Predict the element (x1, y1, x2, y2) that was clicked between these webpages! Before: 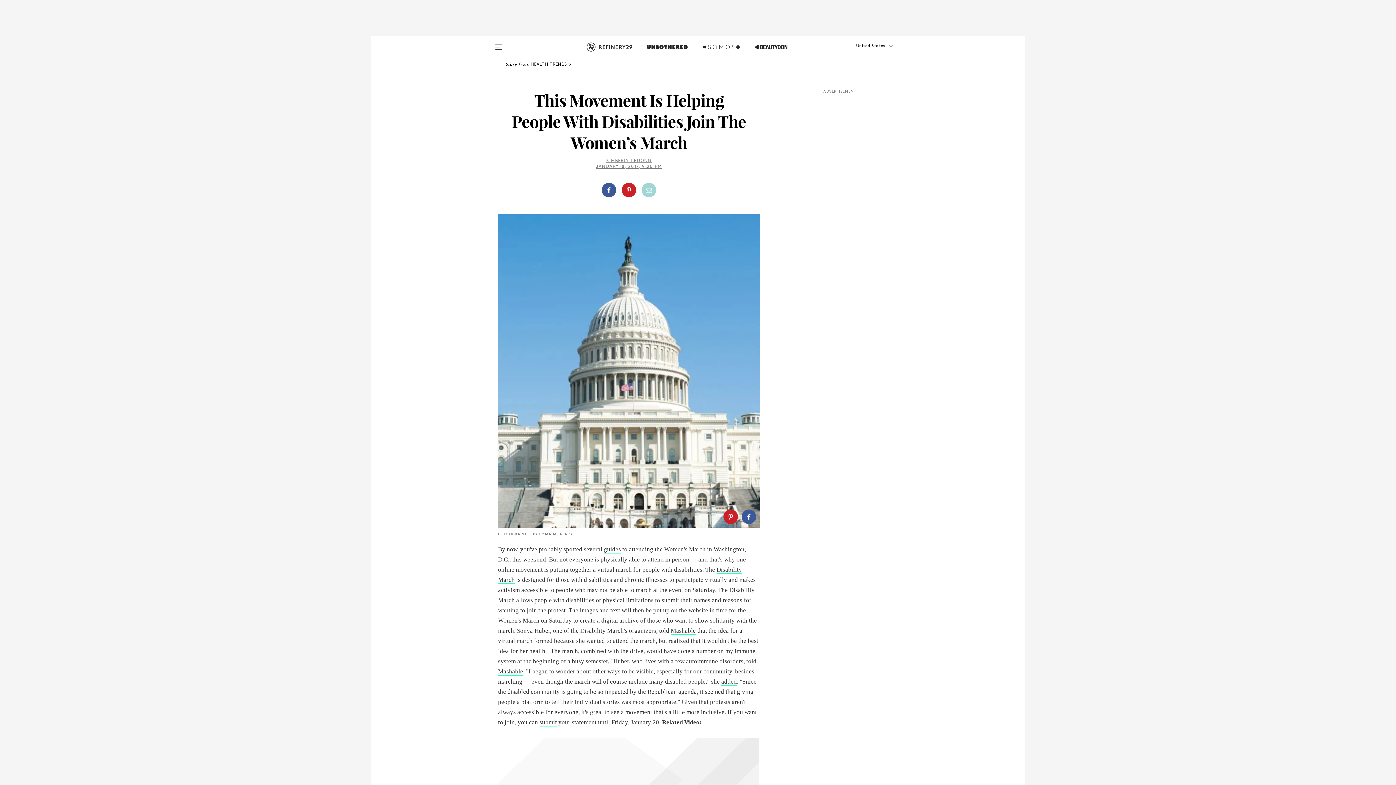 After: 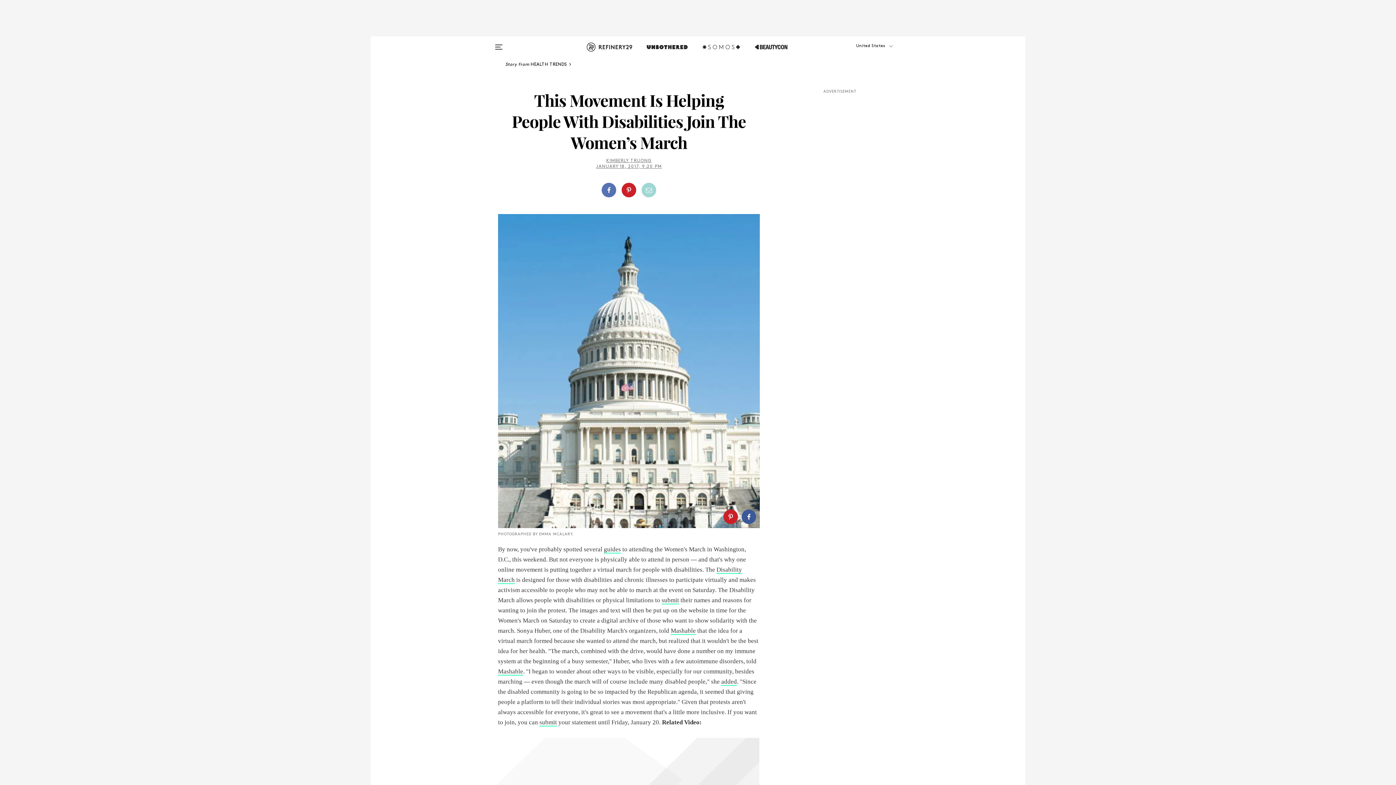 Action: bbox: (601, 182, 616, 197)